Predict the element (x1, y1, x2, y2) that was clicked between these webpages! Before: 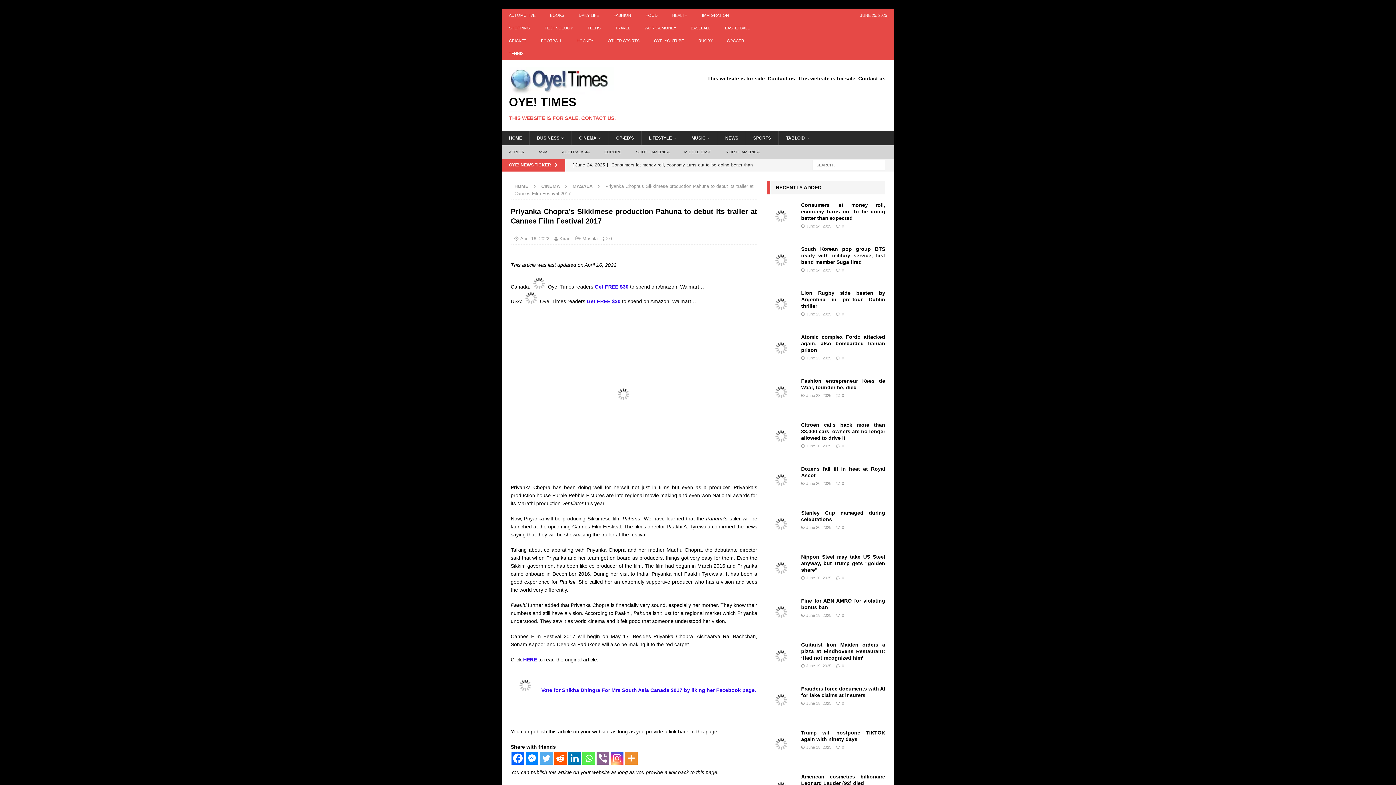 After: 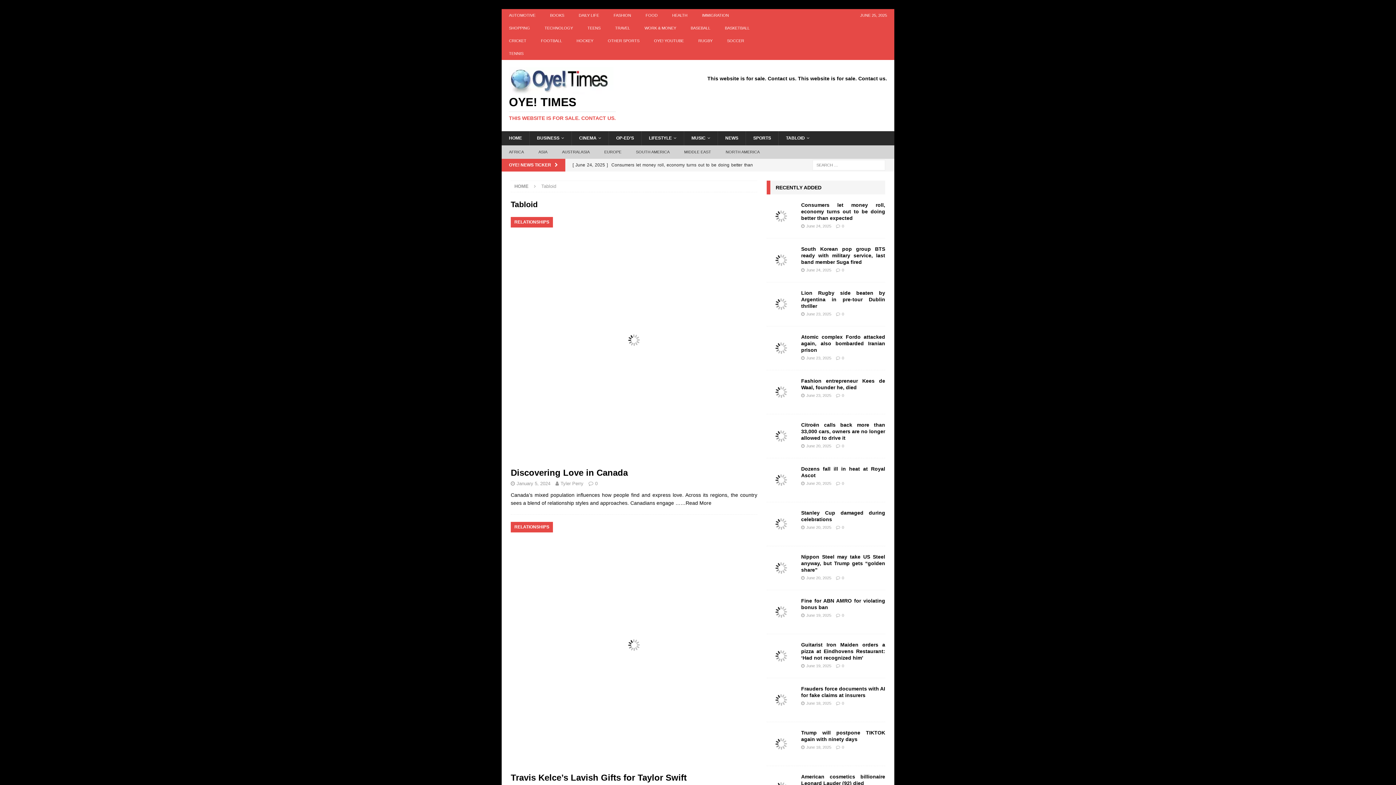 Action: bbox: (778, 131, 817, 145) label: TABLOID